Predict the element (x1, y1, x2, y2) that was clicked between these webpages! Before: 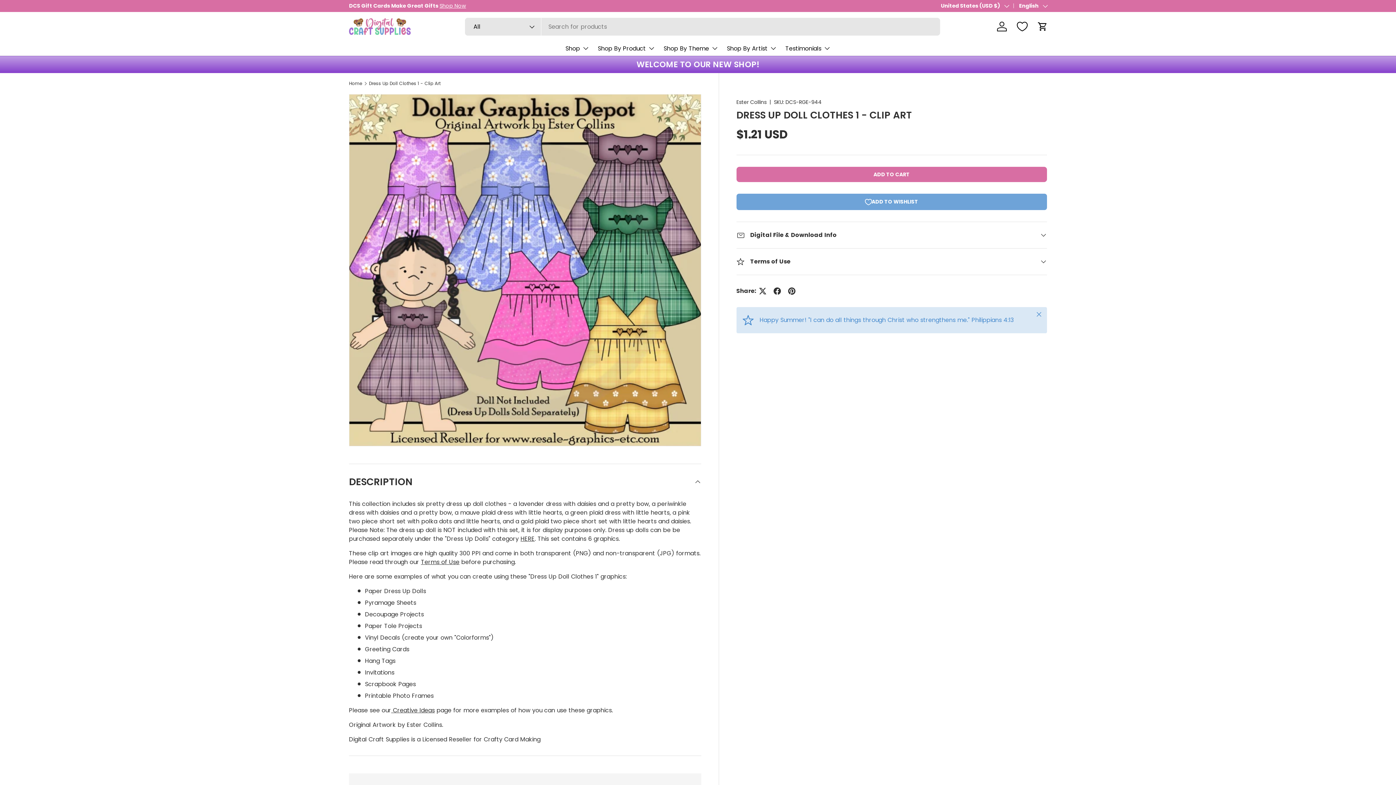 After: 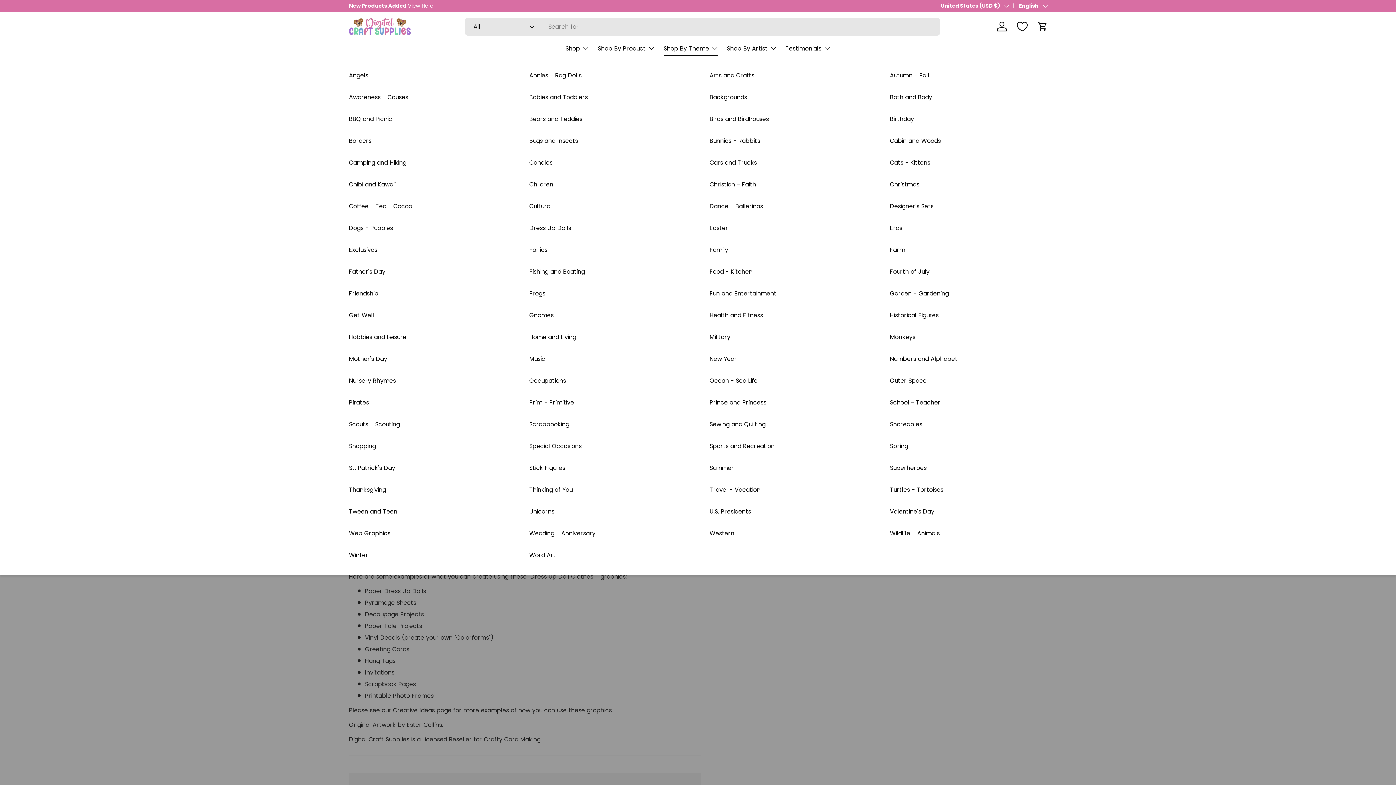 Action: bbox: (663, 41, 718, 55) label: Shop By Theme